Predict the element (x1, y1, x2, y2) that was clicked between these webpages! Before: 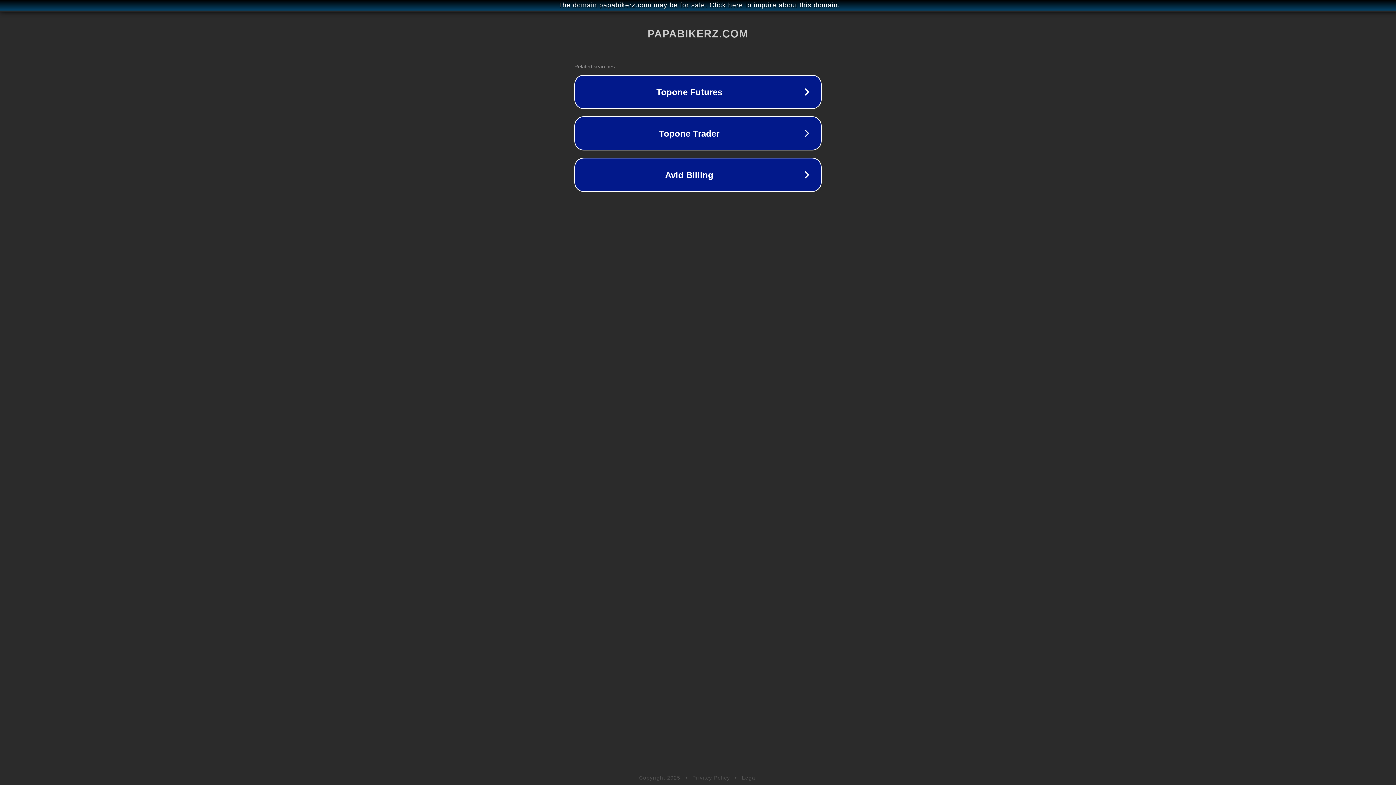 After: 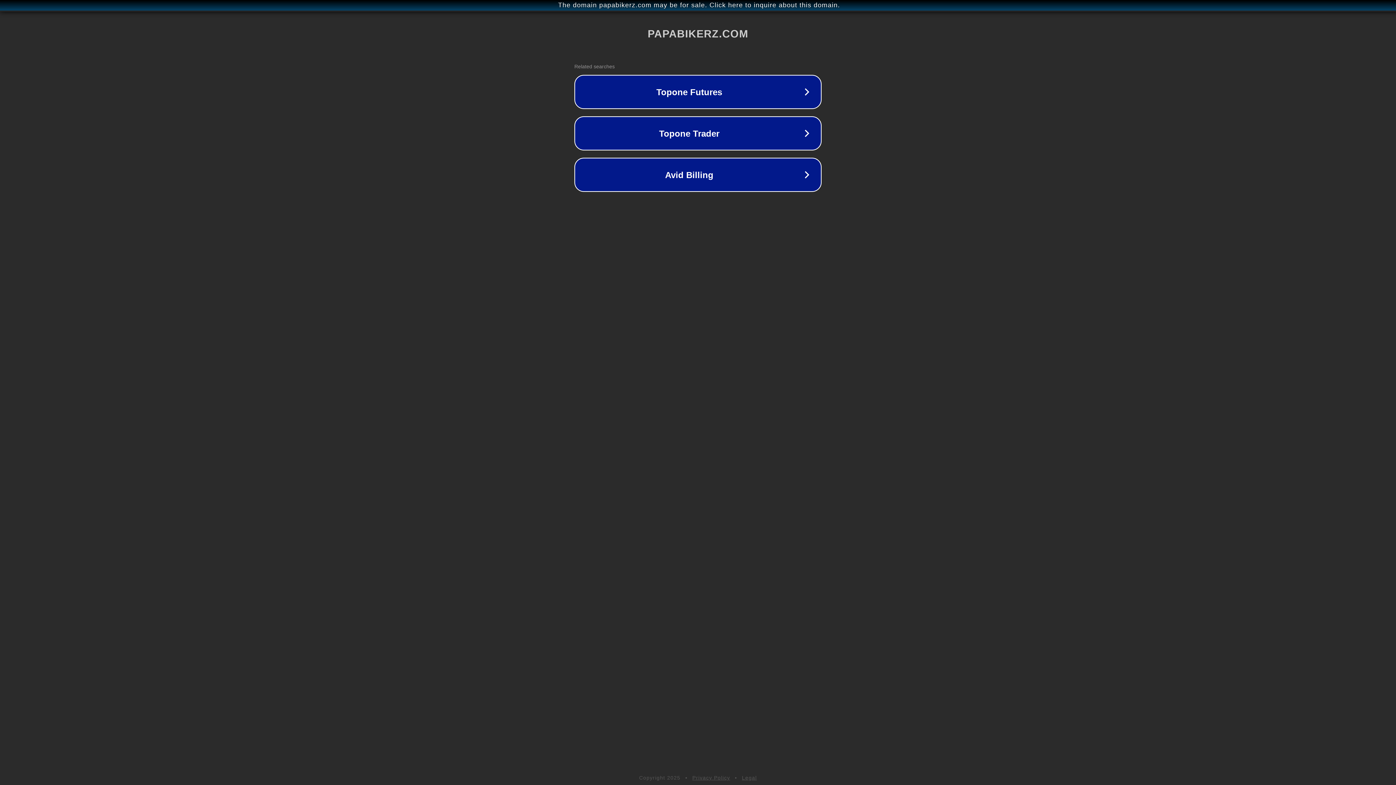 Action: label: Legal bbox: (742, 775, 757, 781)